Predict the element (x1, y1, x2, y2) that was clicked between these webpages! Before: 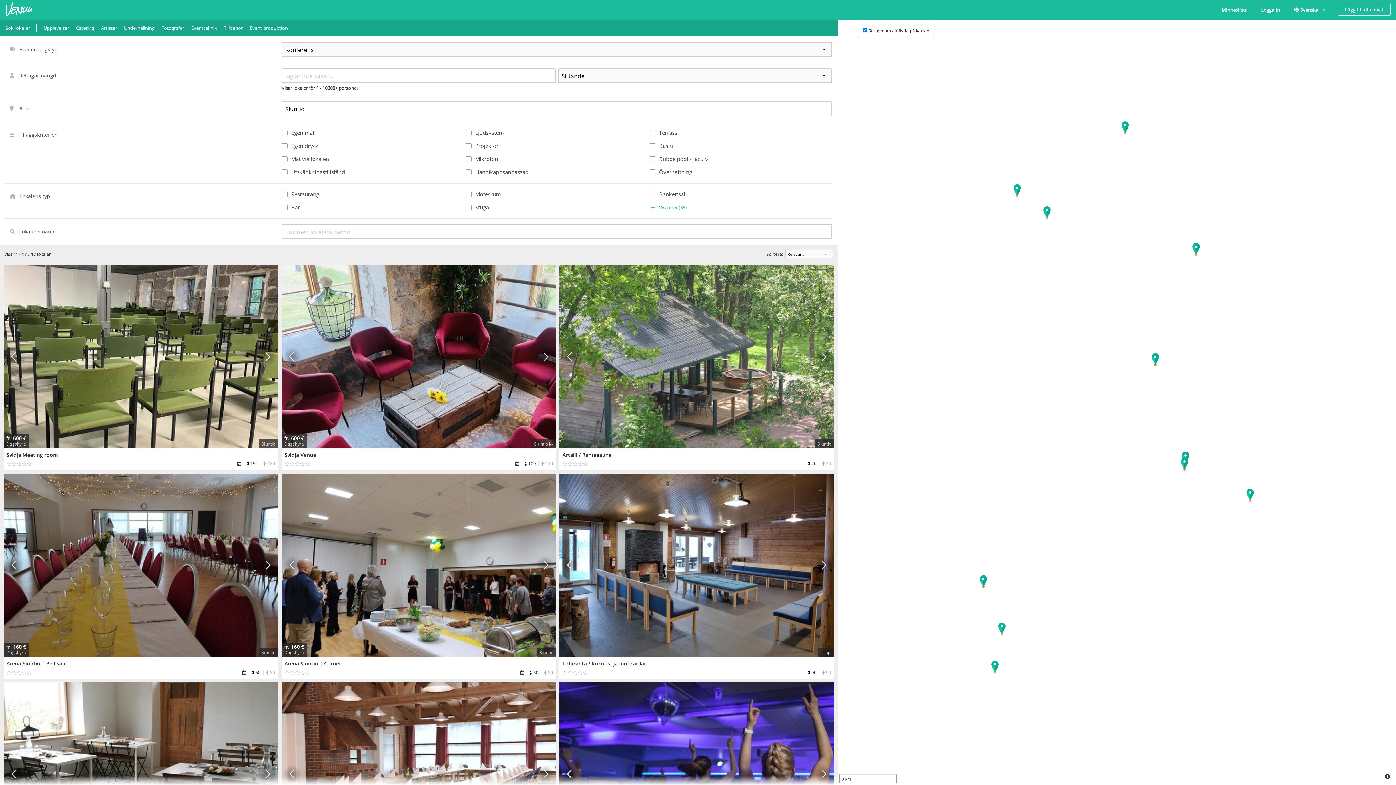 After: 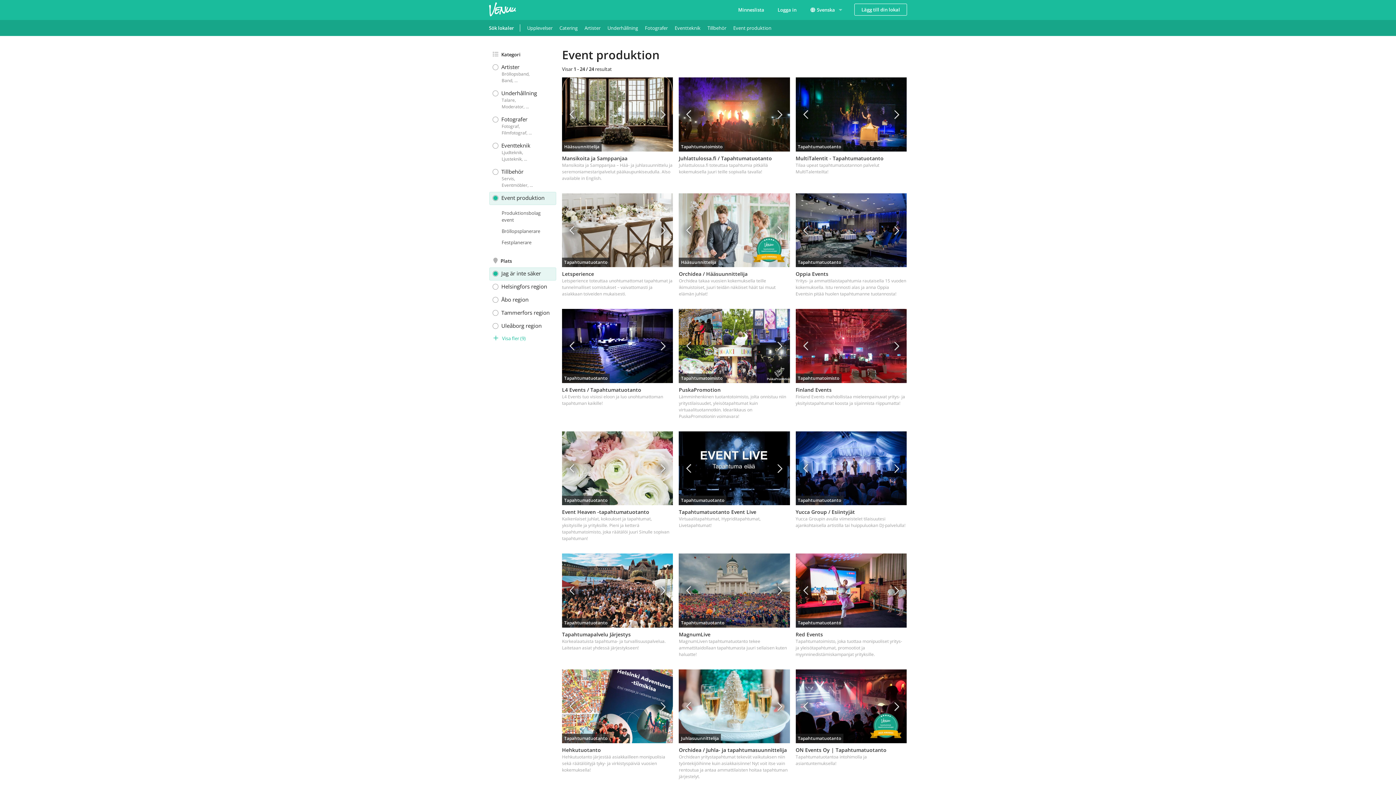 Action: bbox: (246, 20, 290, 36) label: Event produktion